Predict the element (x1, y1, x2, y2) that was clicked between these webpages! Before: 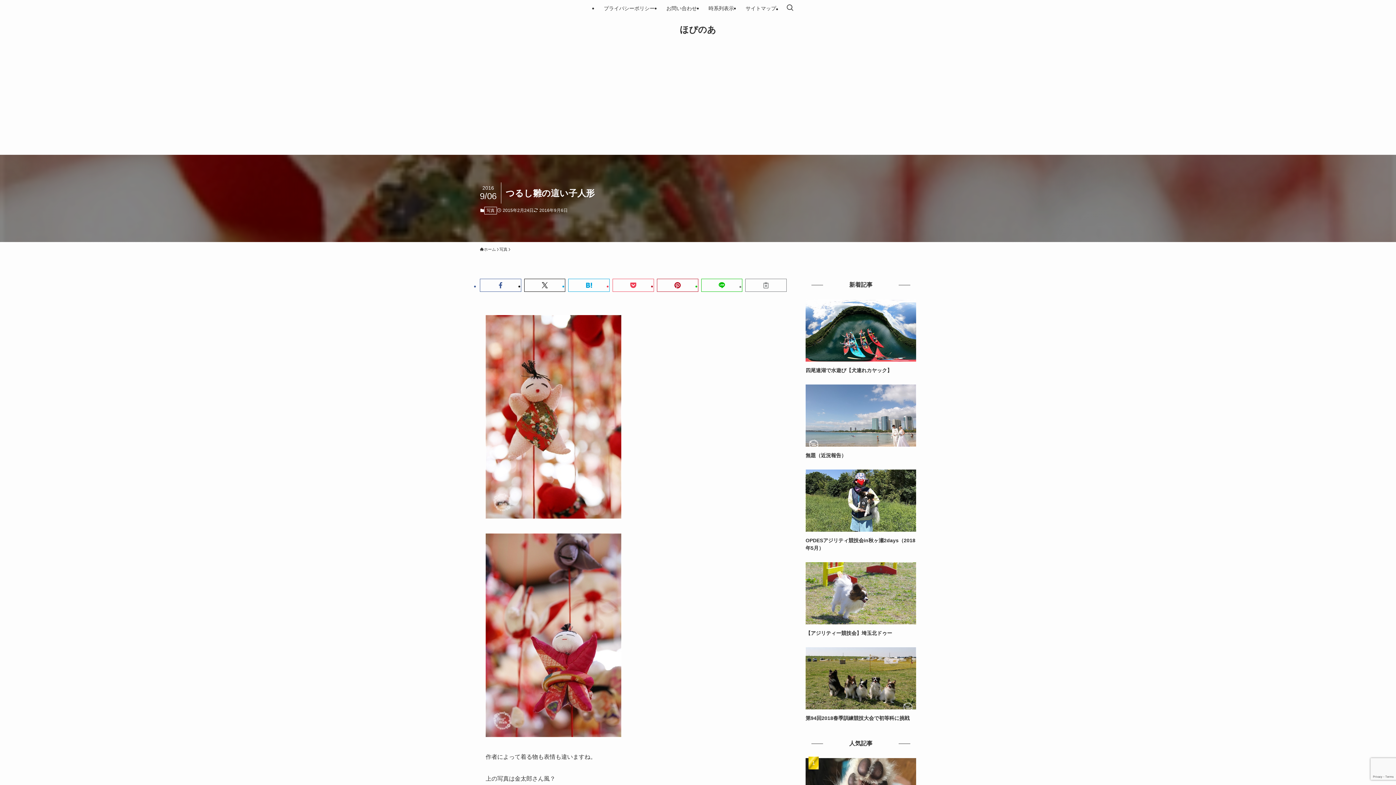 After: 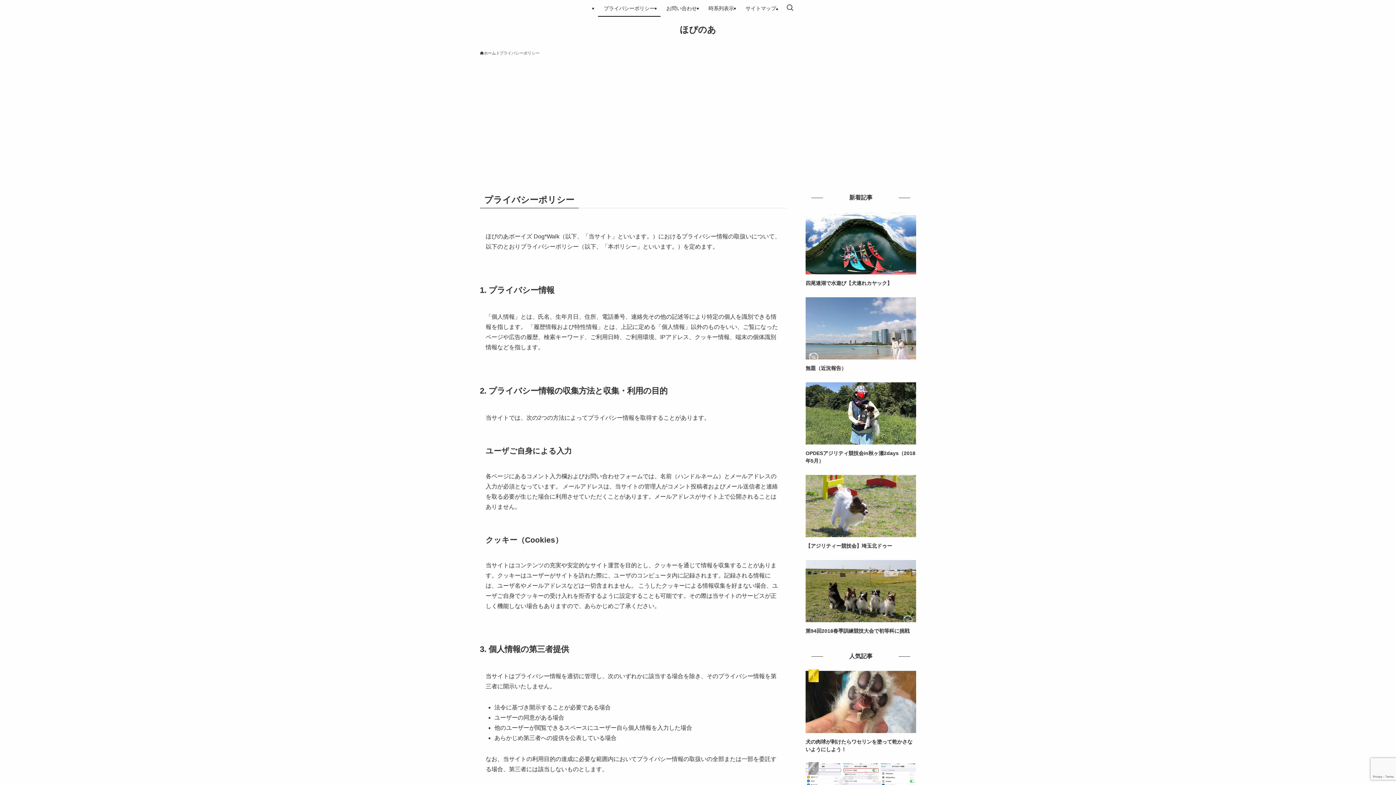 Action: label: プライバシーポリシー bbox: (598, 0, 660, 16)